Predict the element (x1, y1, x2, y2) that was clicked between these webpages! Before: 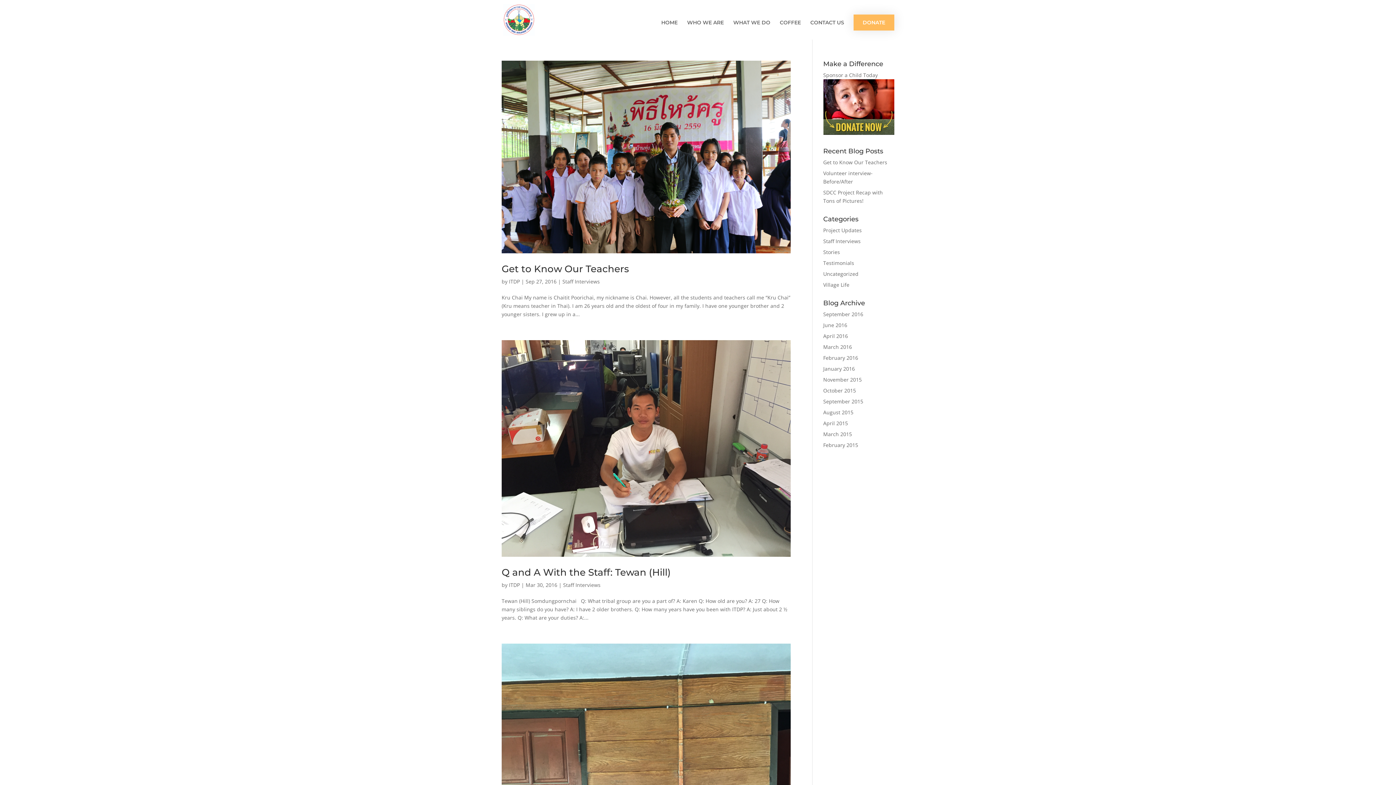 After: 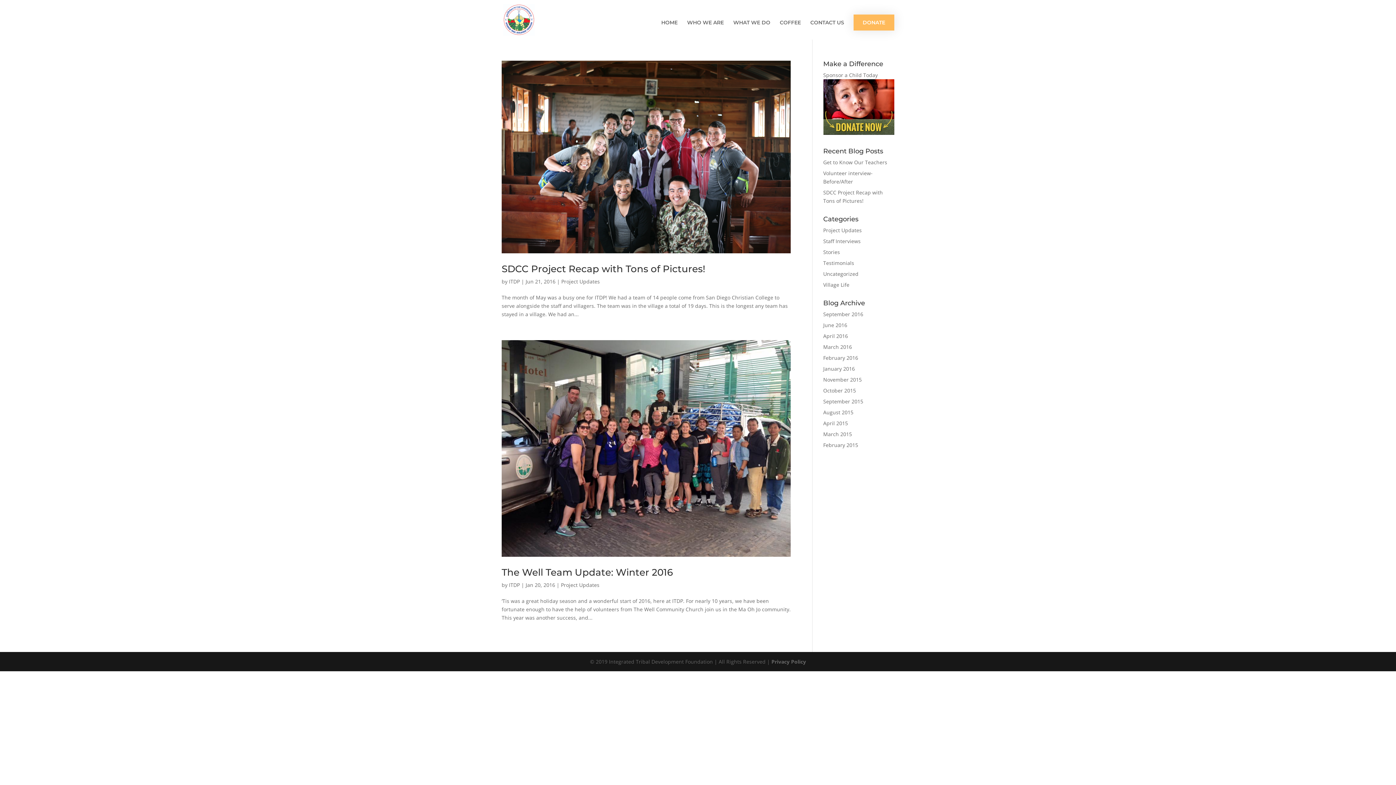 Action: bbox: (823, 226, 862, 233) label: Project Updates